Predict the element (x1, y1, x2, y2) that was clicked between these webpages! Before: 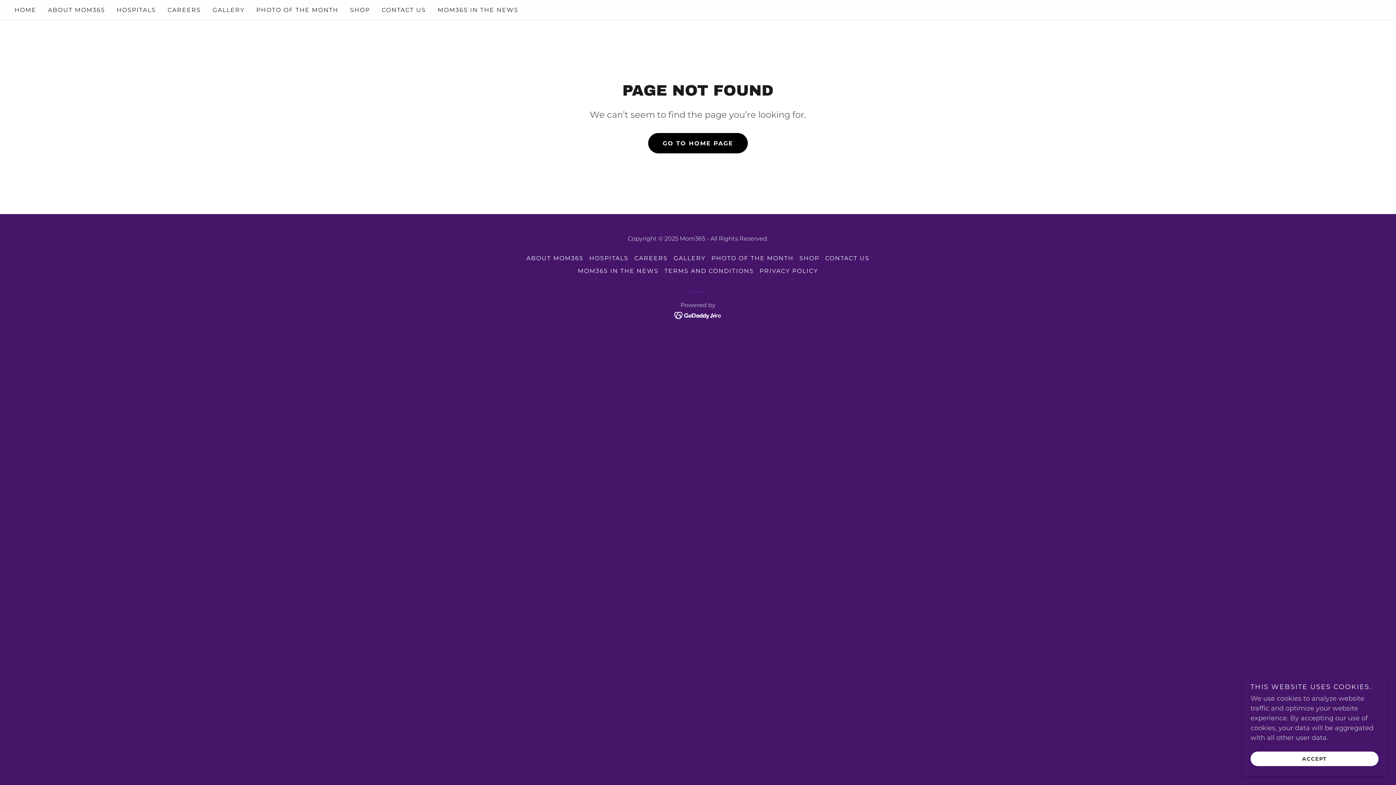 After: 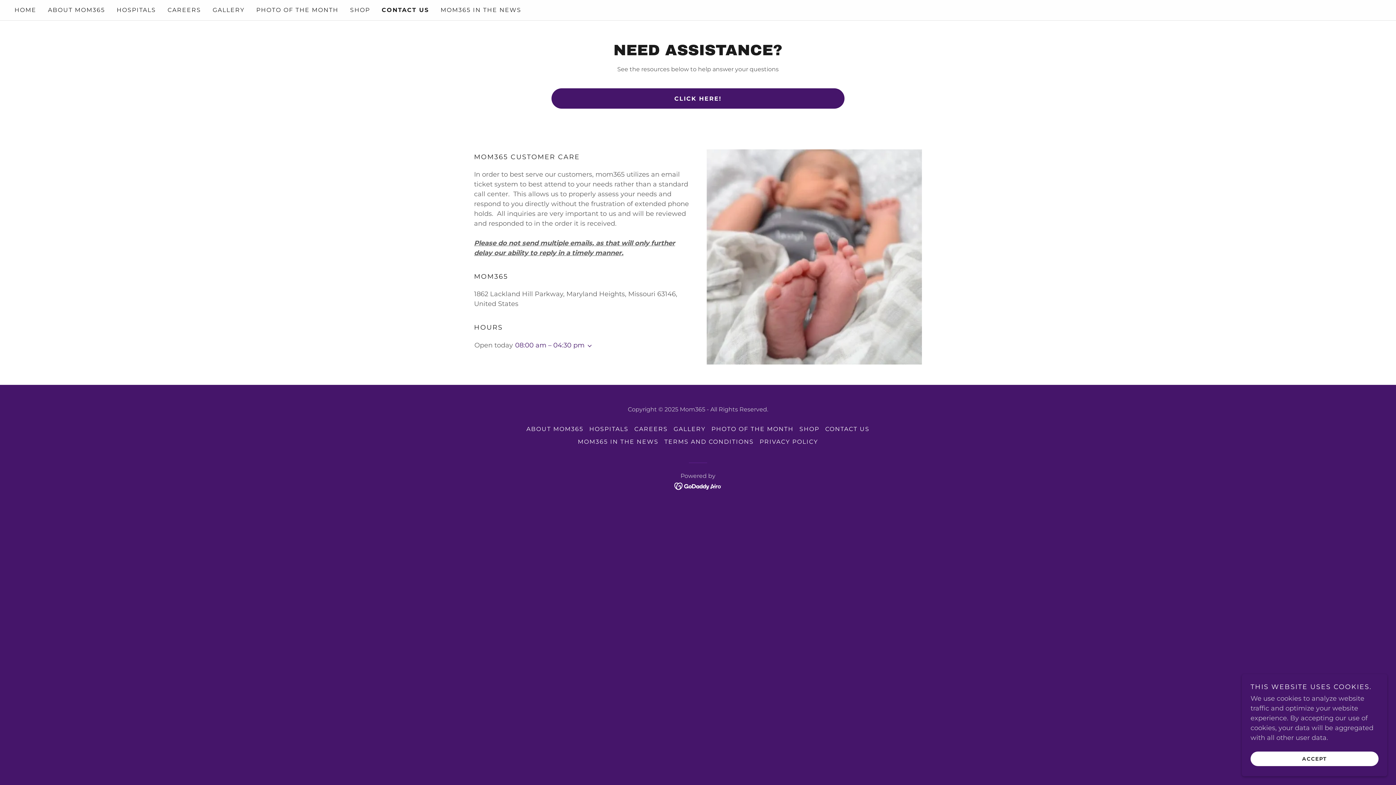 Action: label: CONTACT US bbox: (379, 3, 428, 16)